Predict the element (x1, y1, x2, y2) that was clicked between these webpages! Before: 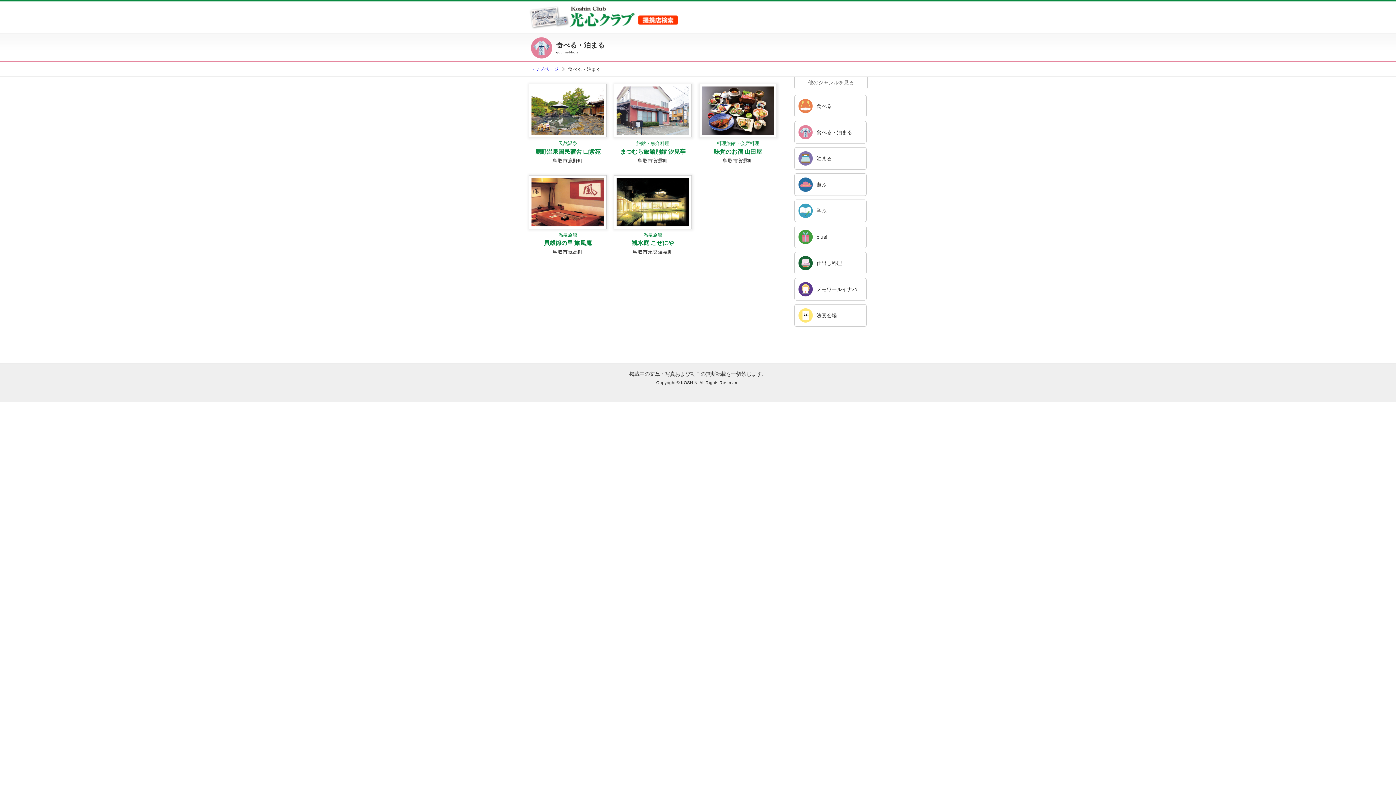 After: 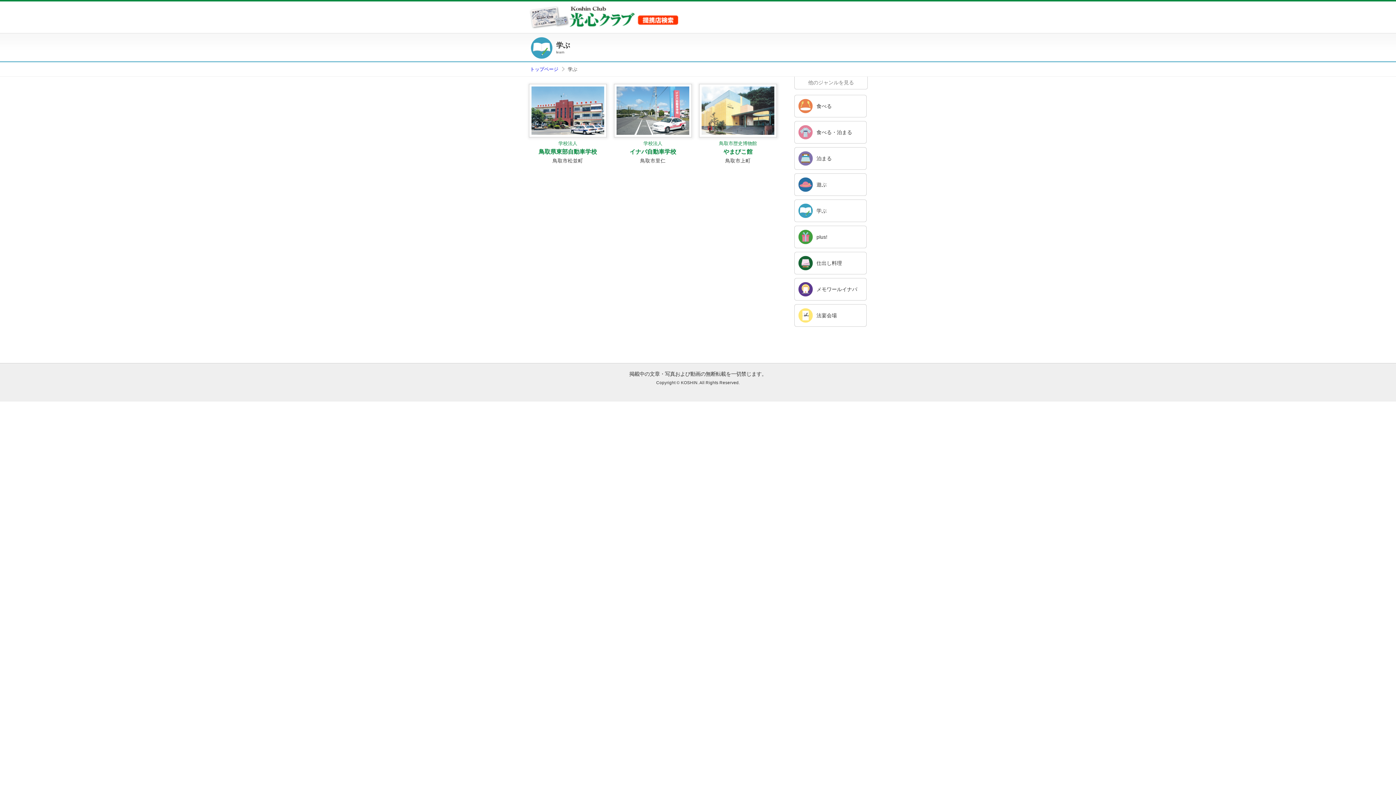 Action: bbox: (816, 200, 866, 221) label: 学ぶ